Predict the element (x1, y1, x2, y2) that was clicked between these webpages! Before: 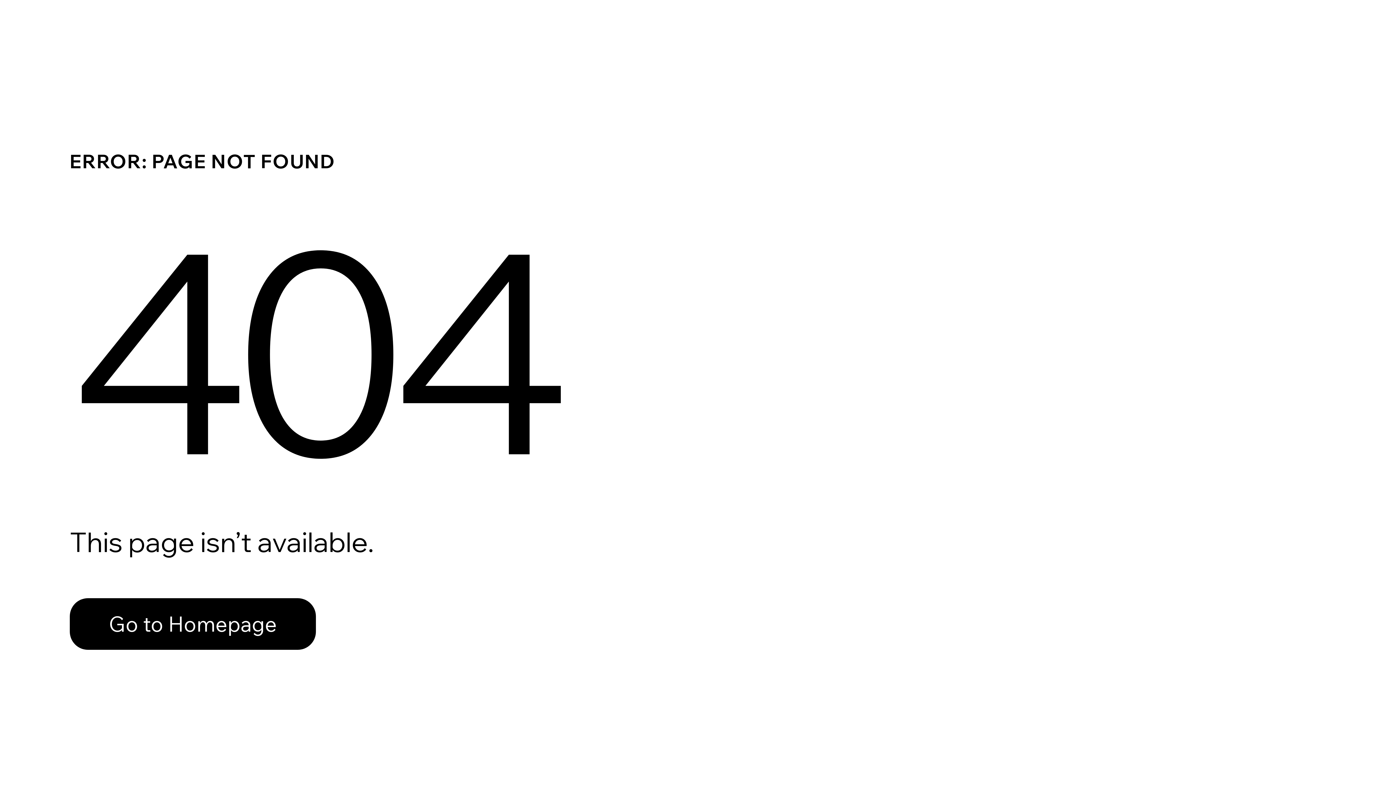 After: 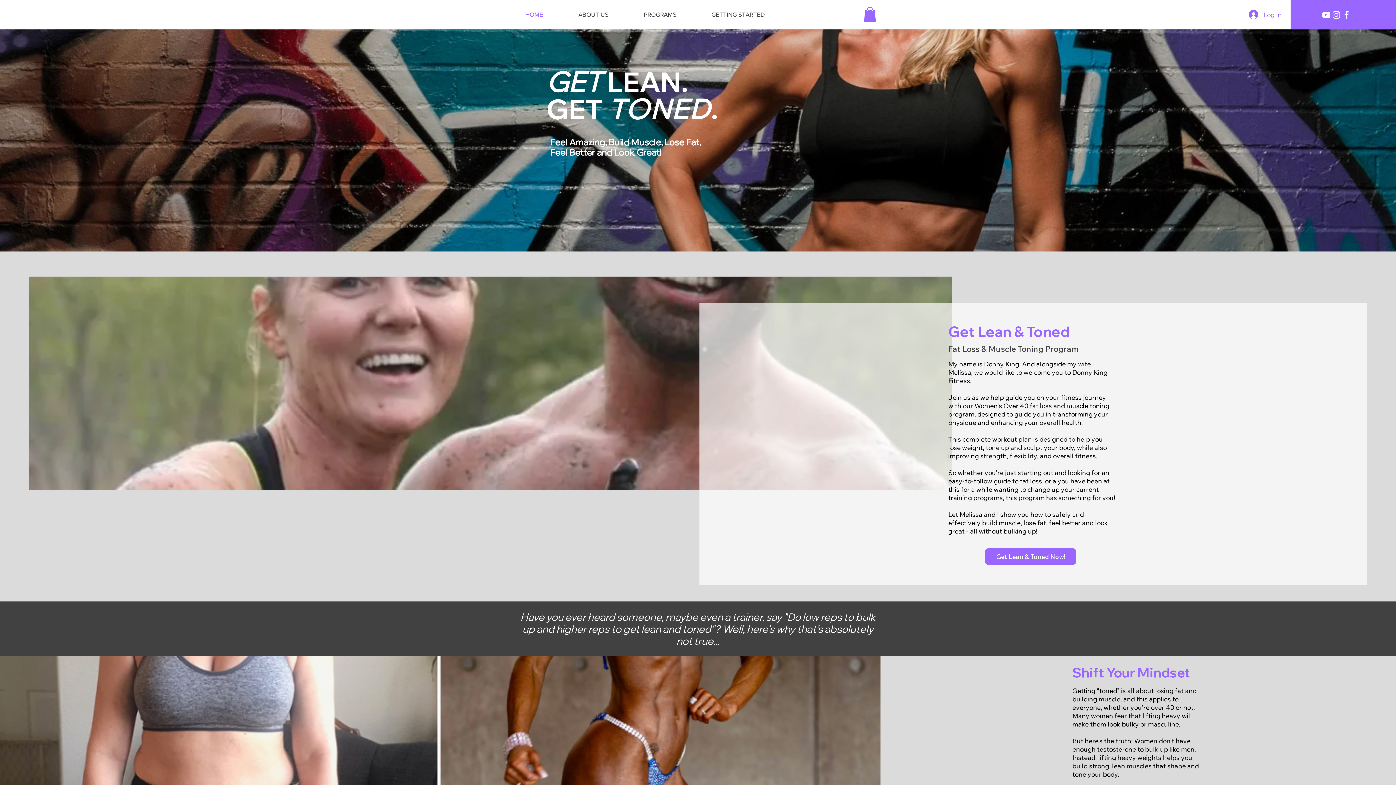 Action: label: Go to Homepage bbox: (69, 582, 768, 659)